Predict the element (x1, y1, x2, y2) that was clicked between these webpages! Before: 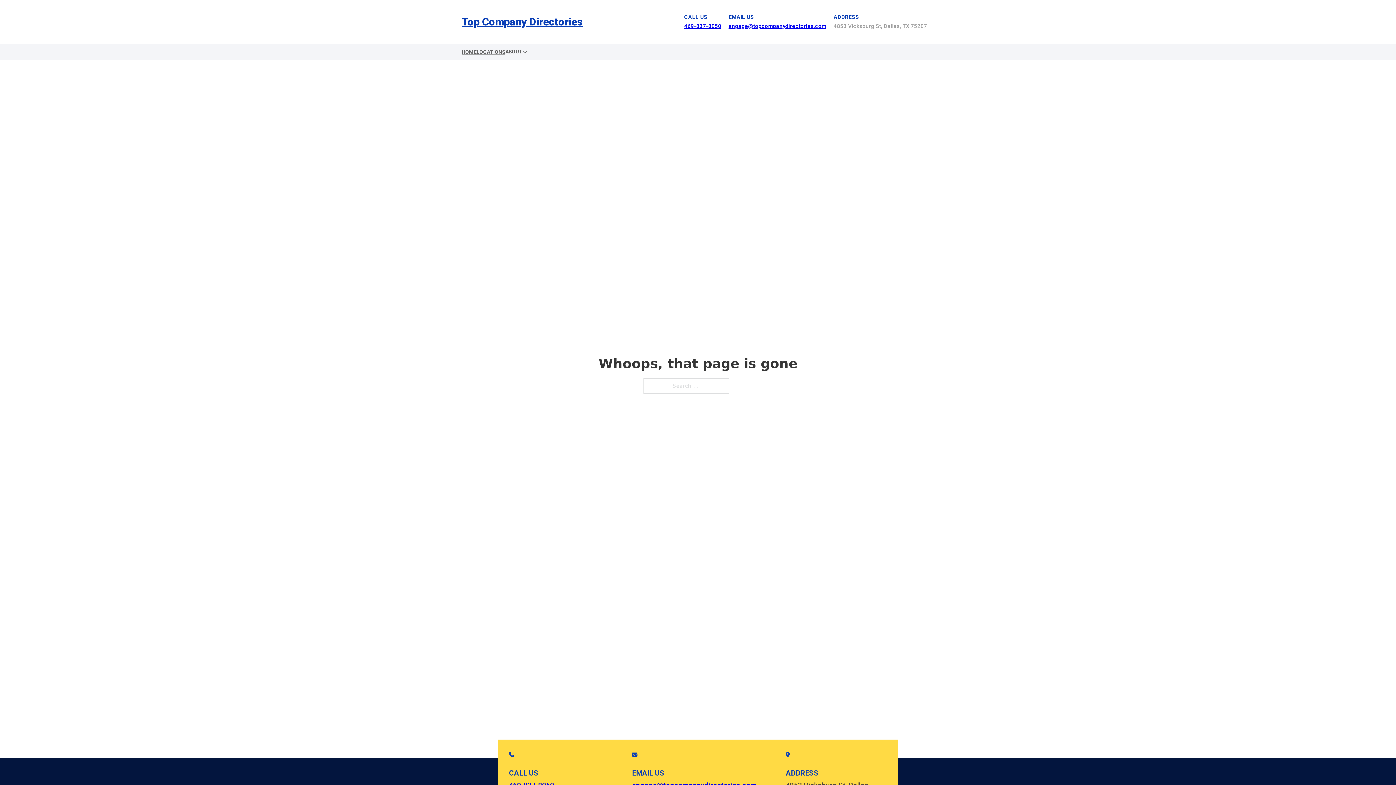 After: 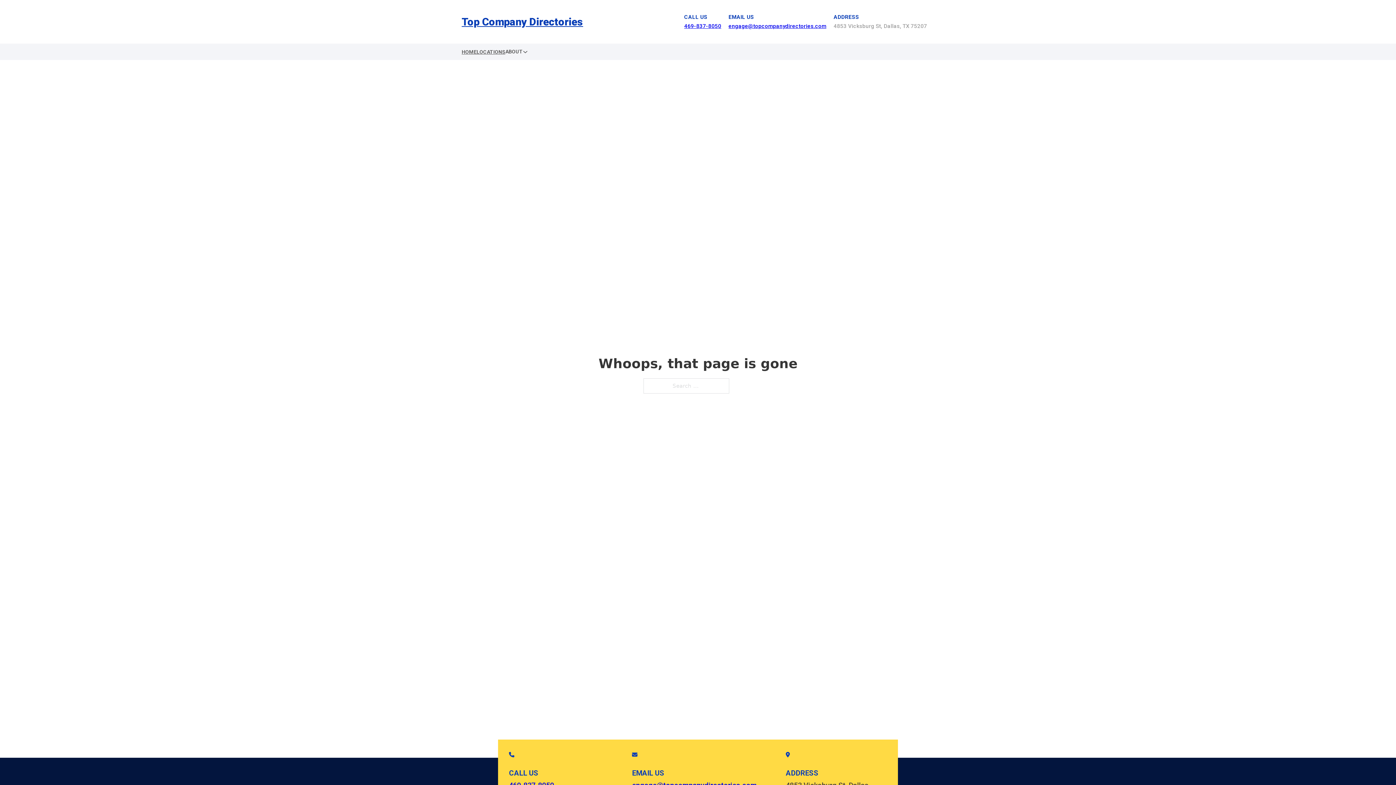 Action: bbox: (684, 22, 721, 29) label: 469-837-8050